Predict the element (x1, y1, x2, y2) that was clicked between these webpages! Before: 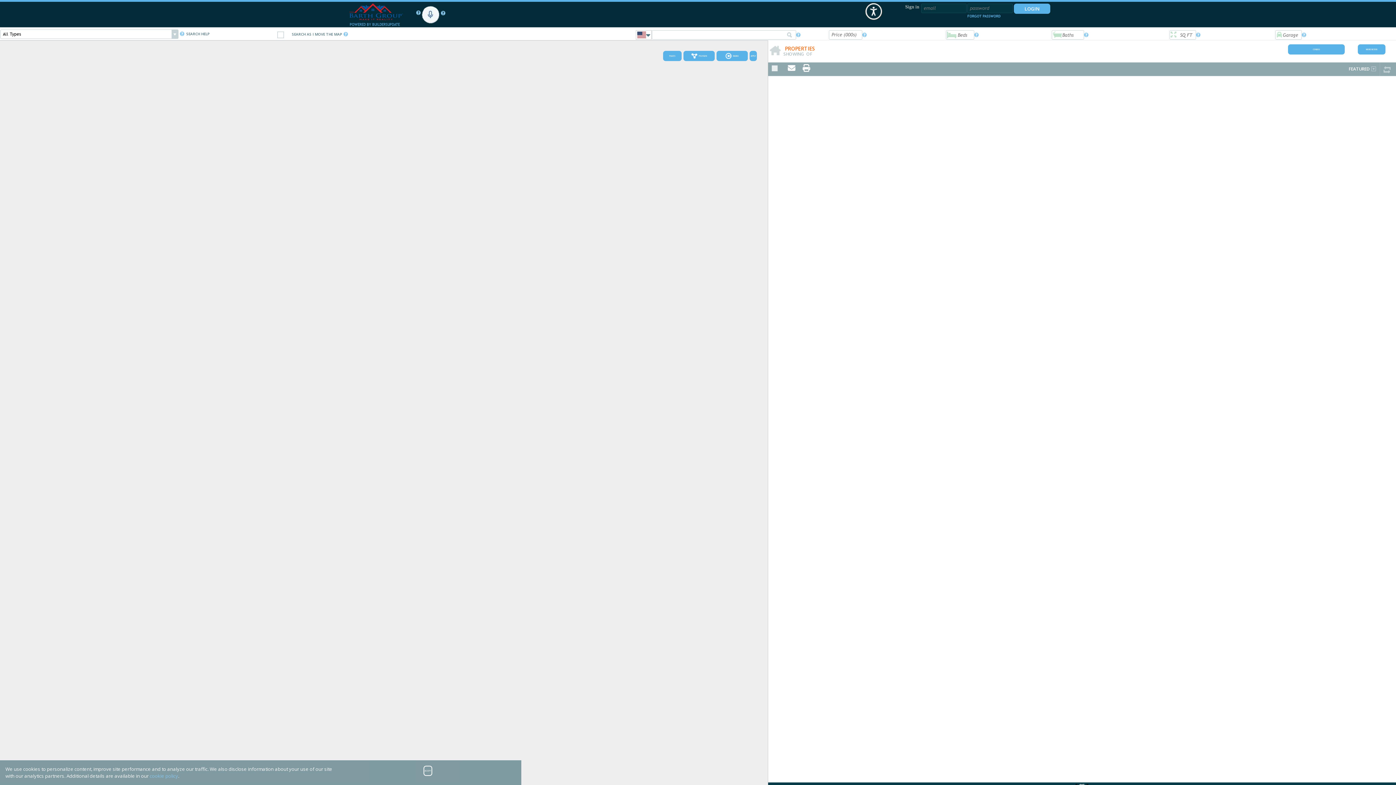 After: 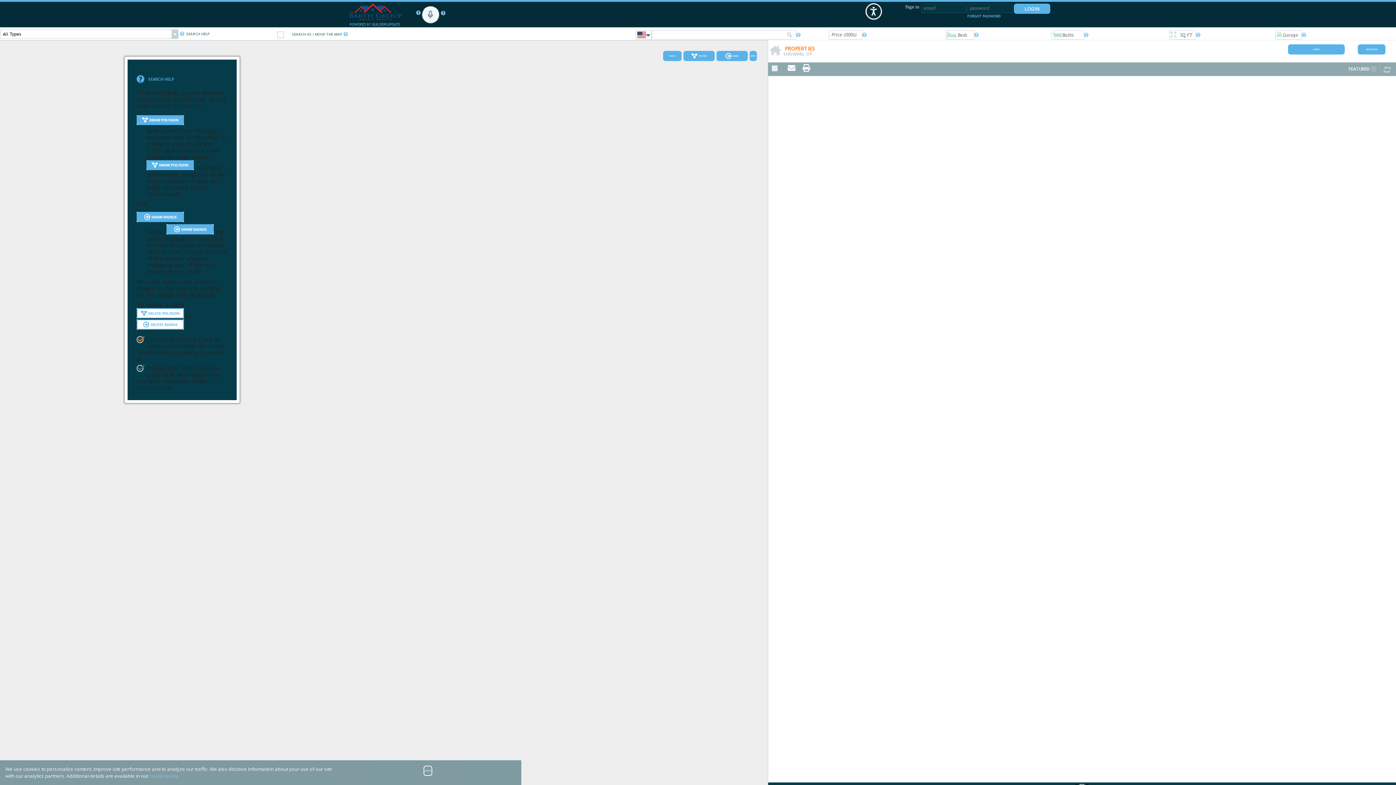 Action: bbox: (180, 31, 184, 36)